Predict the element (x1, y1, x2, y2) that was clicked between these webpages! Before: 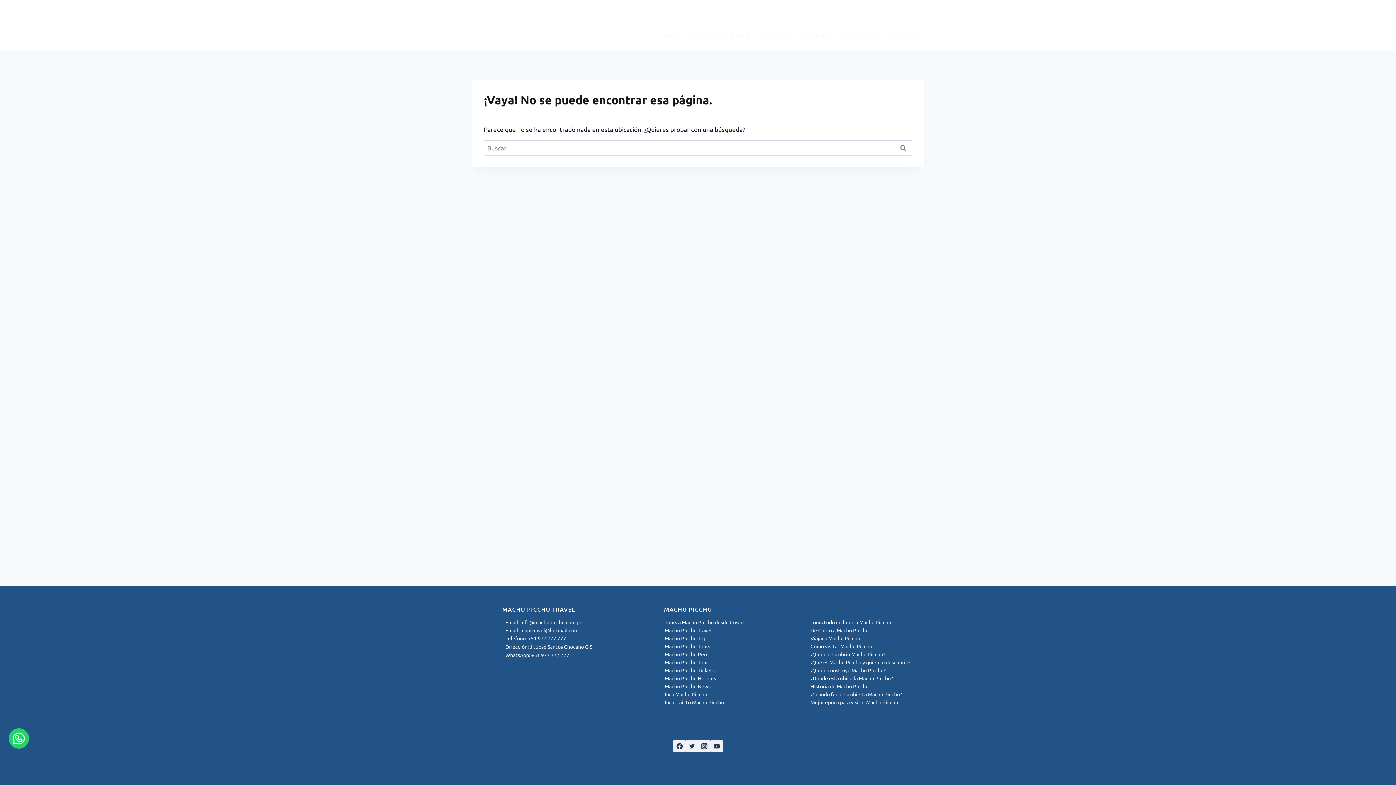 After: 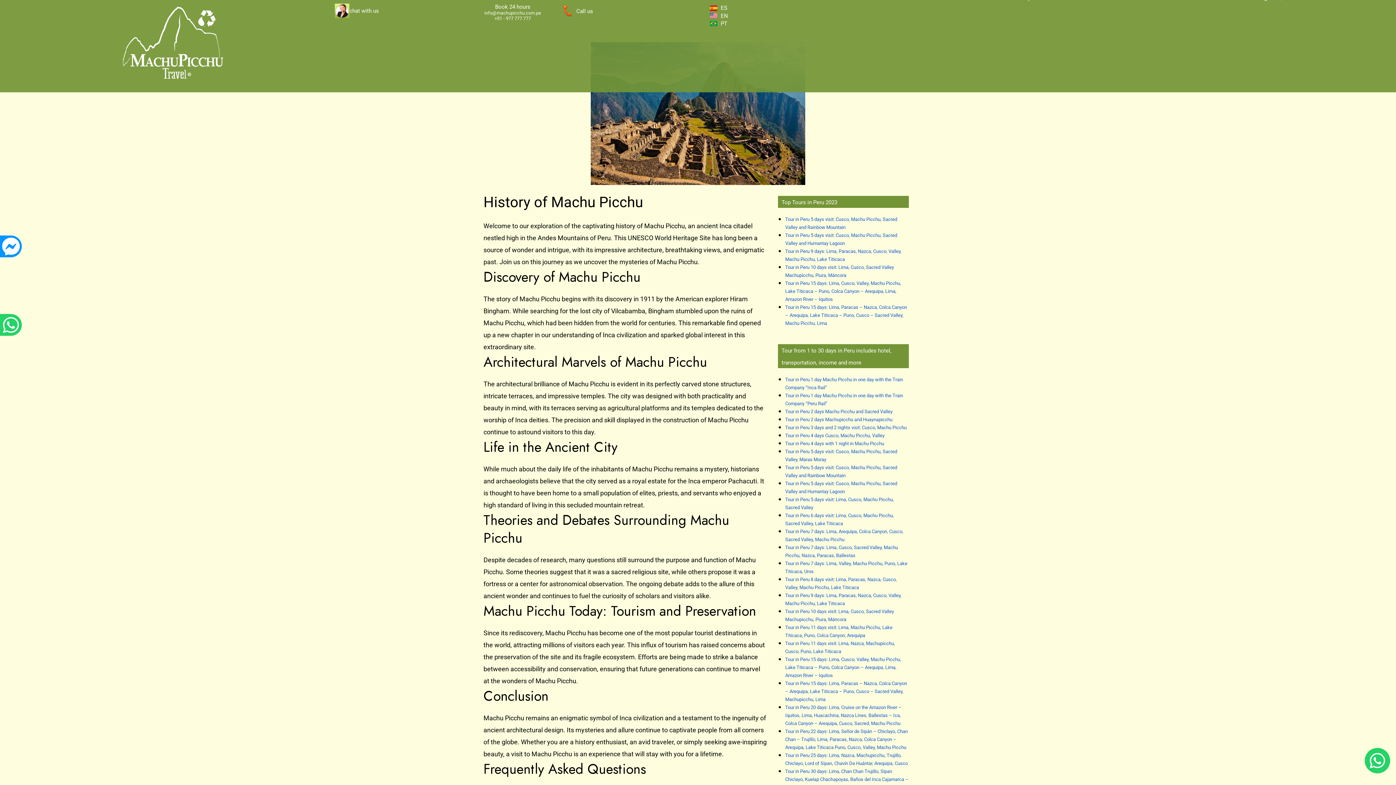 Action: label: Historia de Machu Picchu bbox: (810, 683, 868, 689)